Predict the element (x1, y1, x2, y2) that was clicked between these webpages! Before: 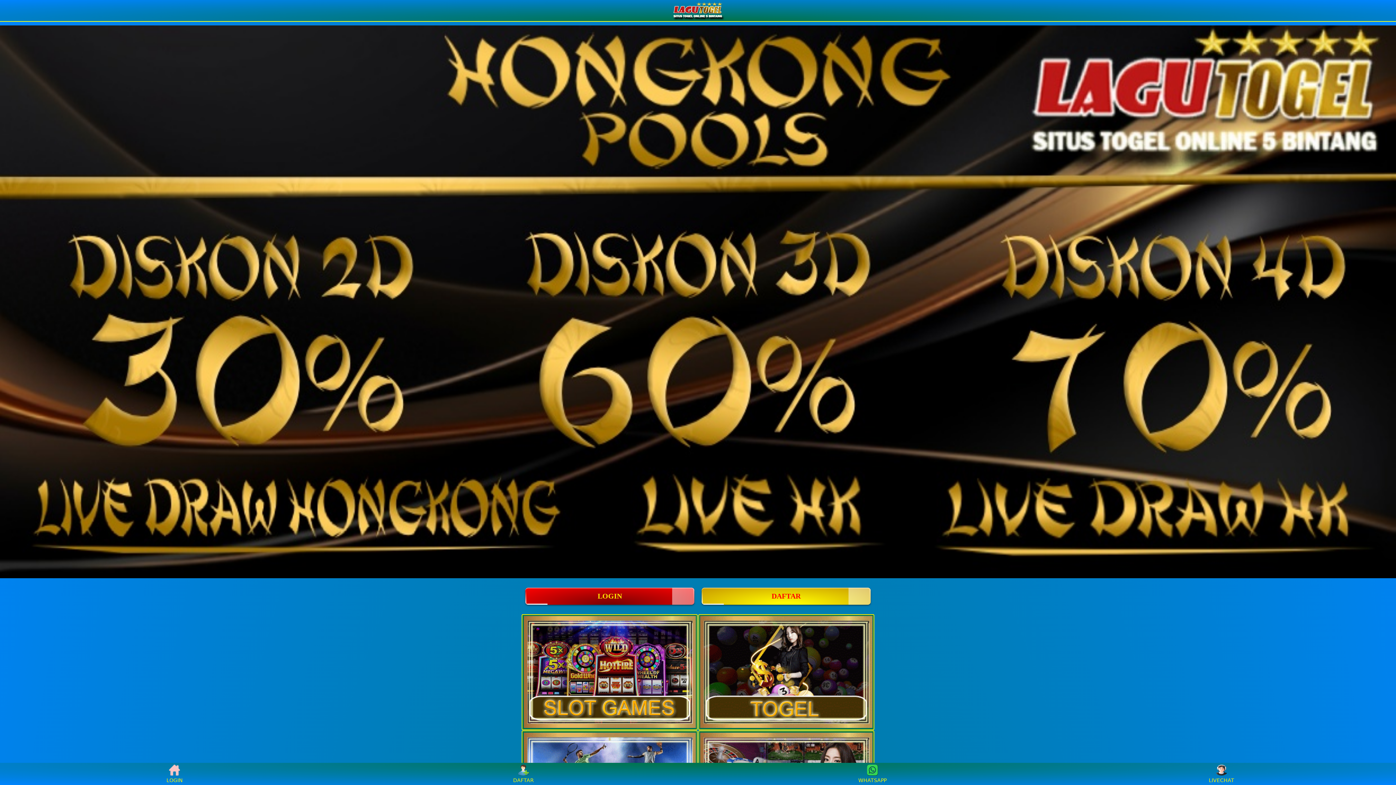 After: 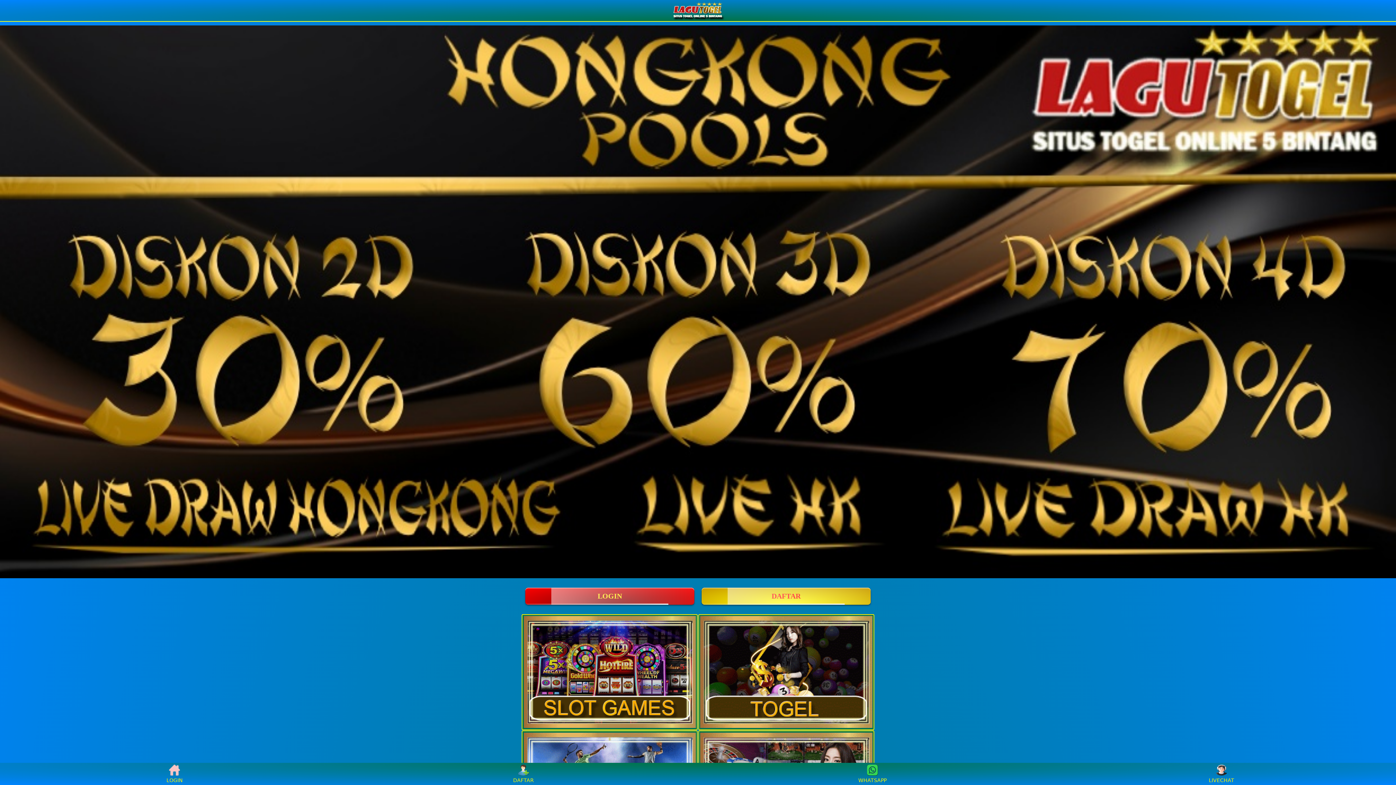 Action: bbox: (859, 765, 886, 783) label: WHATSAPP